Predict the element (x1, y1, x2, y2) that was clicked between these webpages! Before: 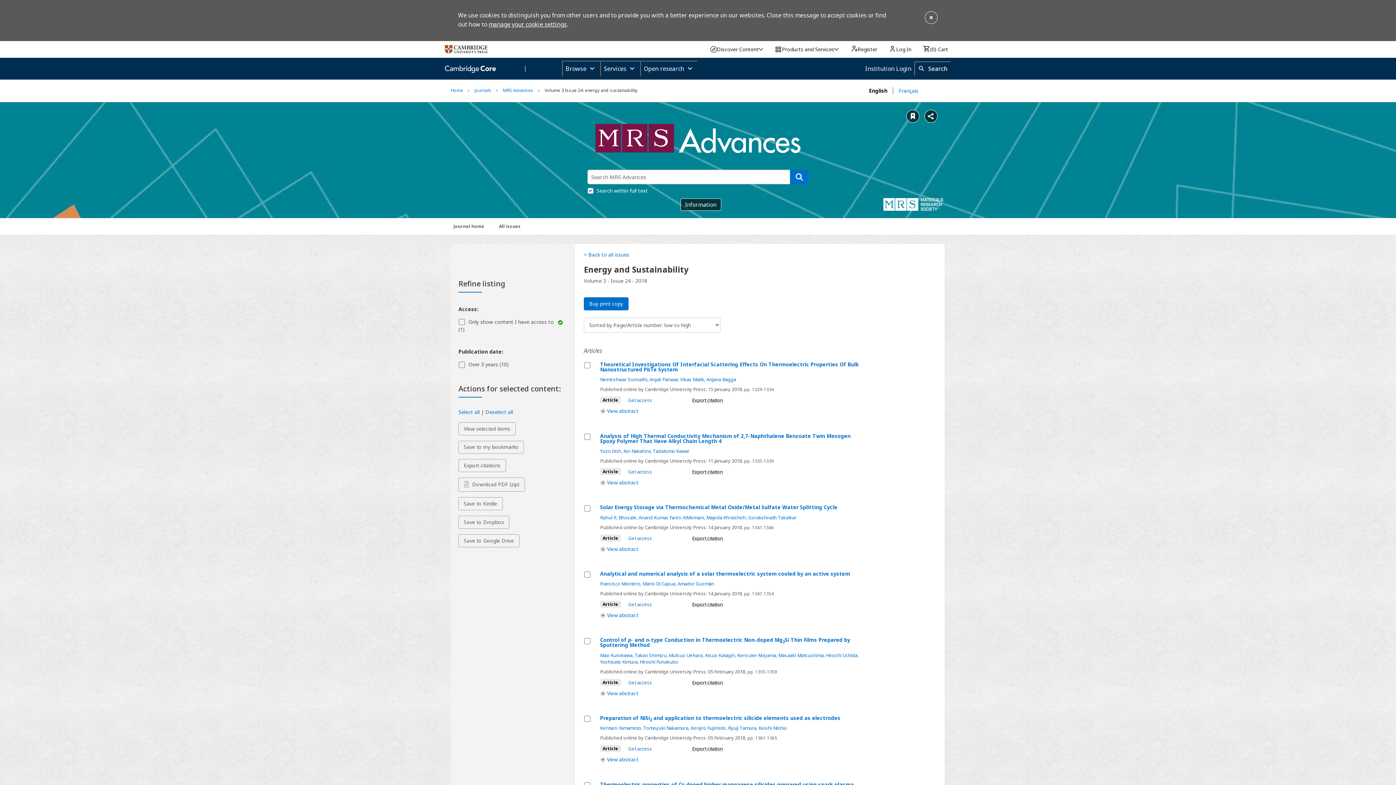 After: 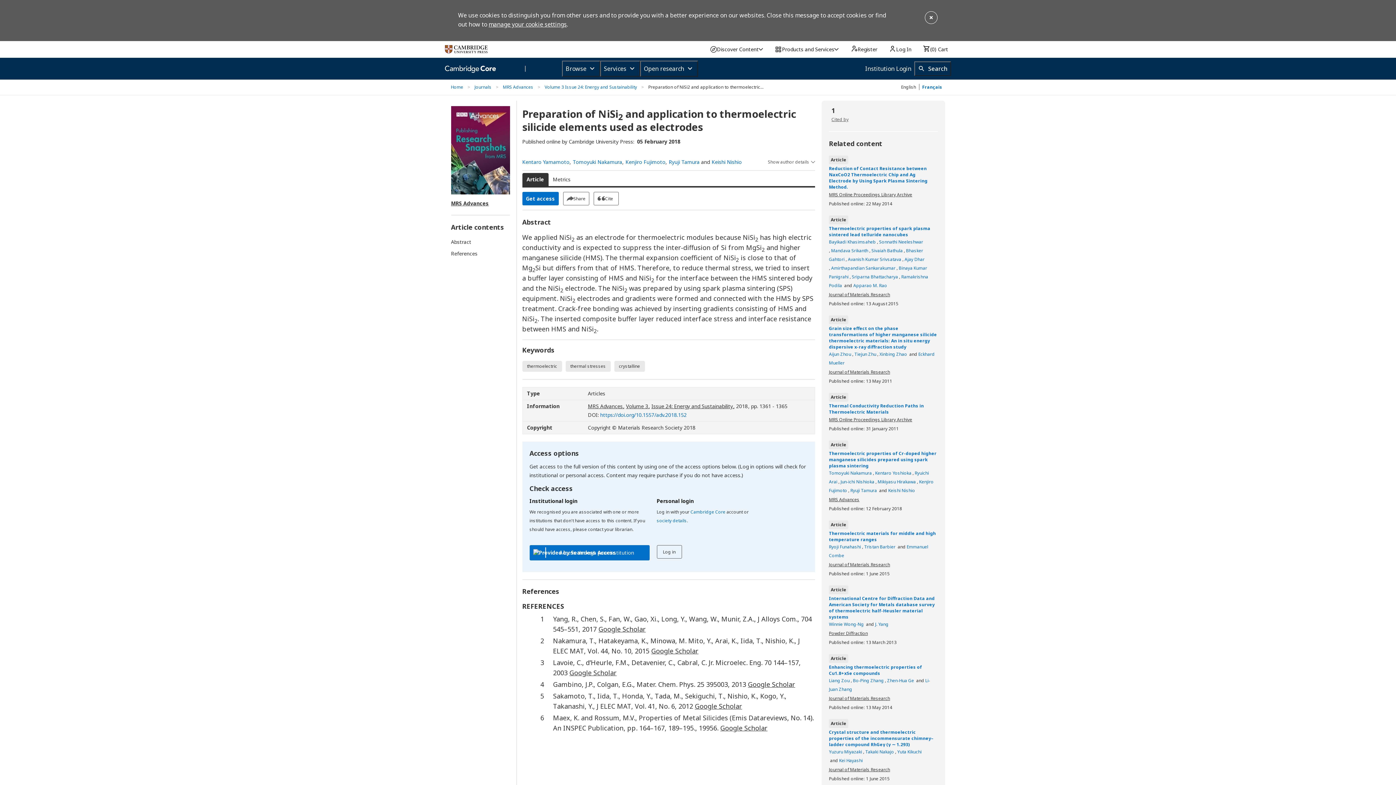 Action: bbox: (600, 715, 862, 721) label: Preparation of NiSi2 and application to thermoelectric silicide elements used as electrodes